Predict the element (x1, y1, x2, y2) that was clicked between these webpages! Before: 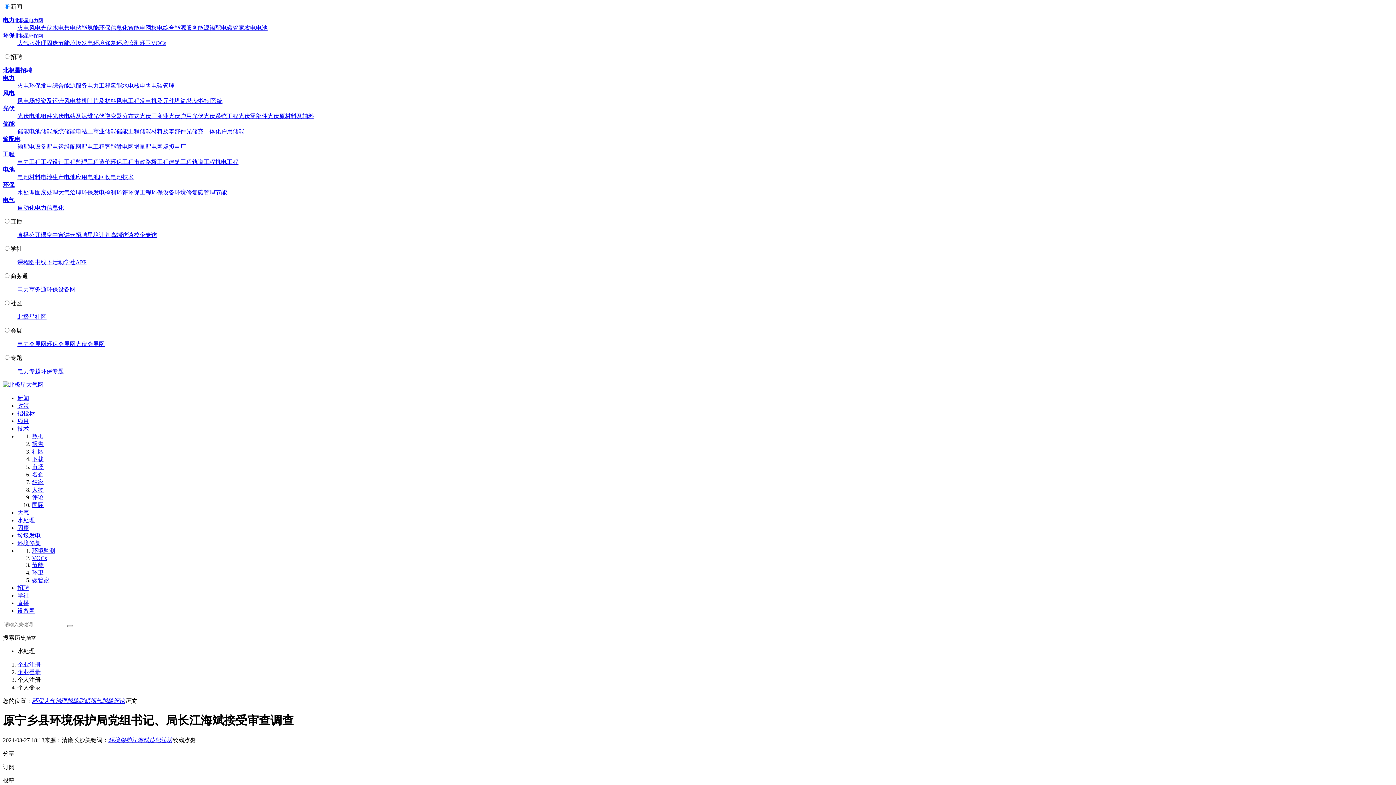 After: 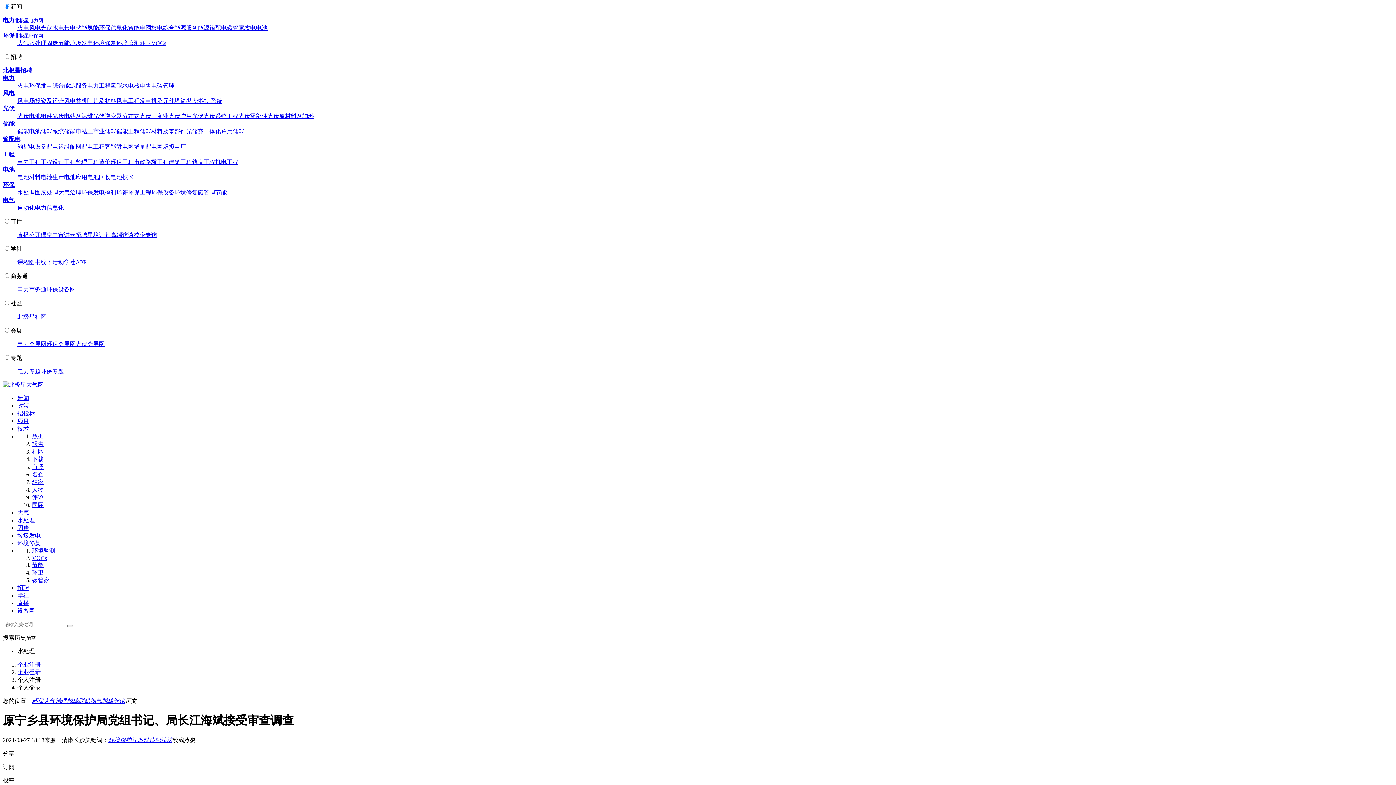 Action: bbox: (17, 585, 29, 591) label: 招聘